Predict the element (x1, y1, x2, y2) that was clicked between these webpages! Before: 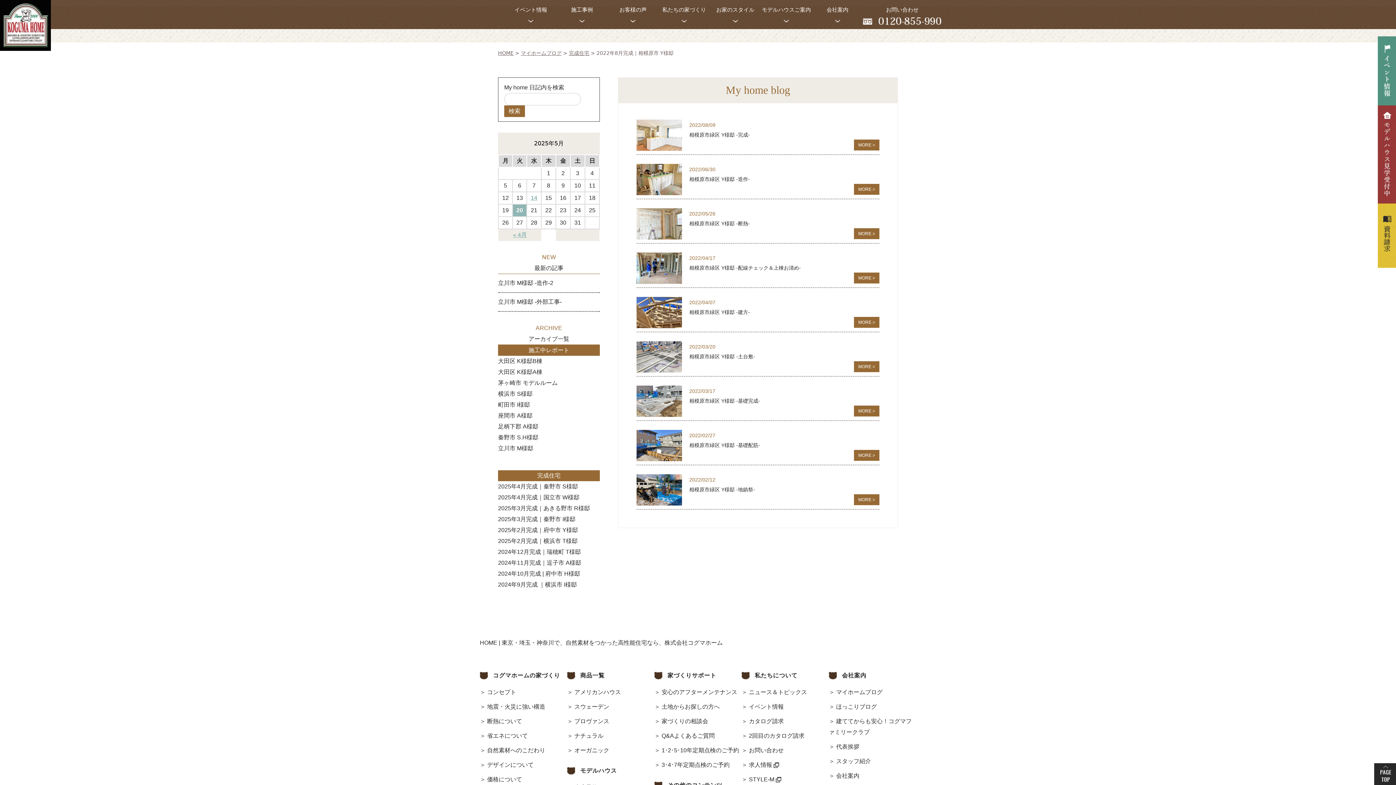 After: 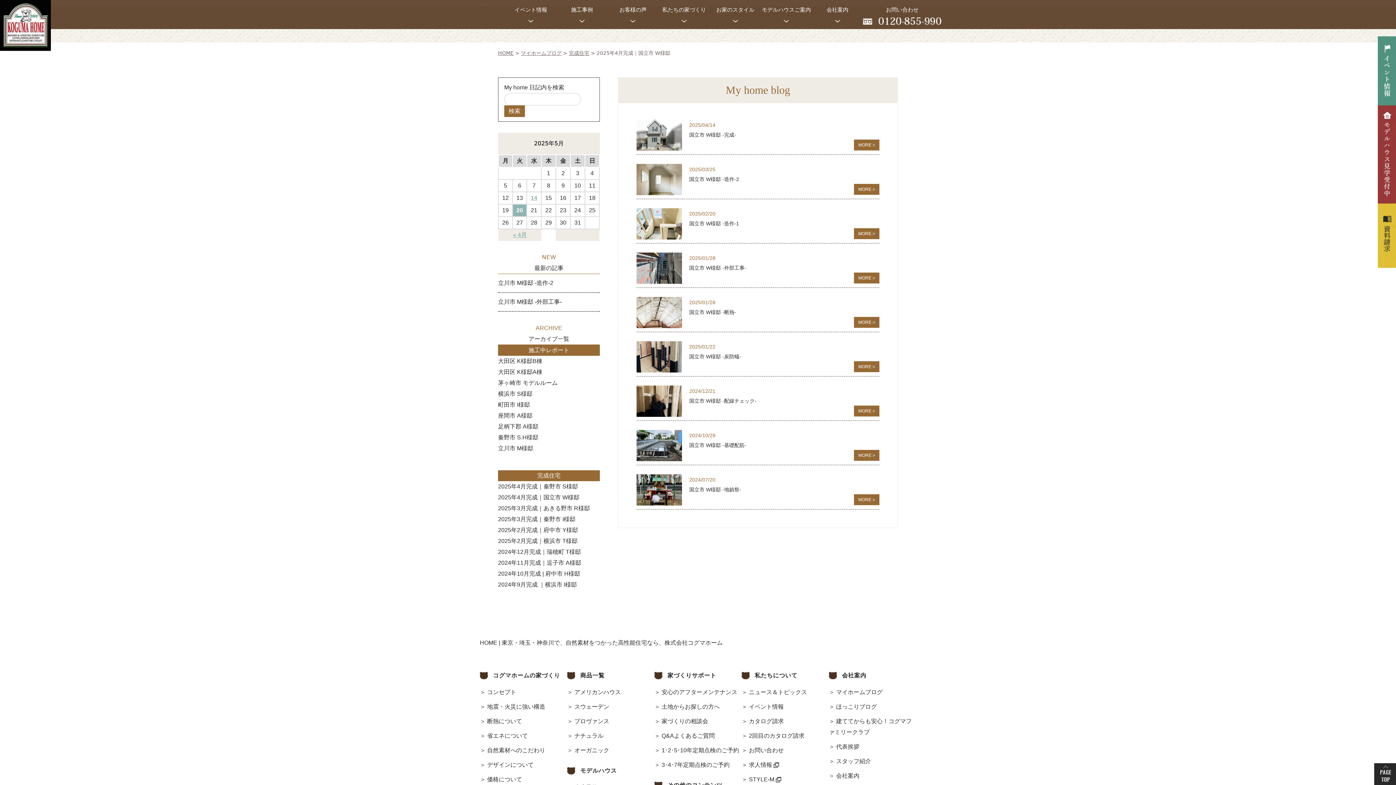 Action: bbox: (498, 494, 579, 500) label: 2025年4月完成｜国立市 W様邸